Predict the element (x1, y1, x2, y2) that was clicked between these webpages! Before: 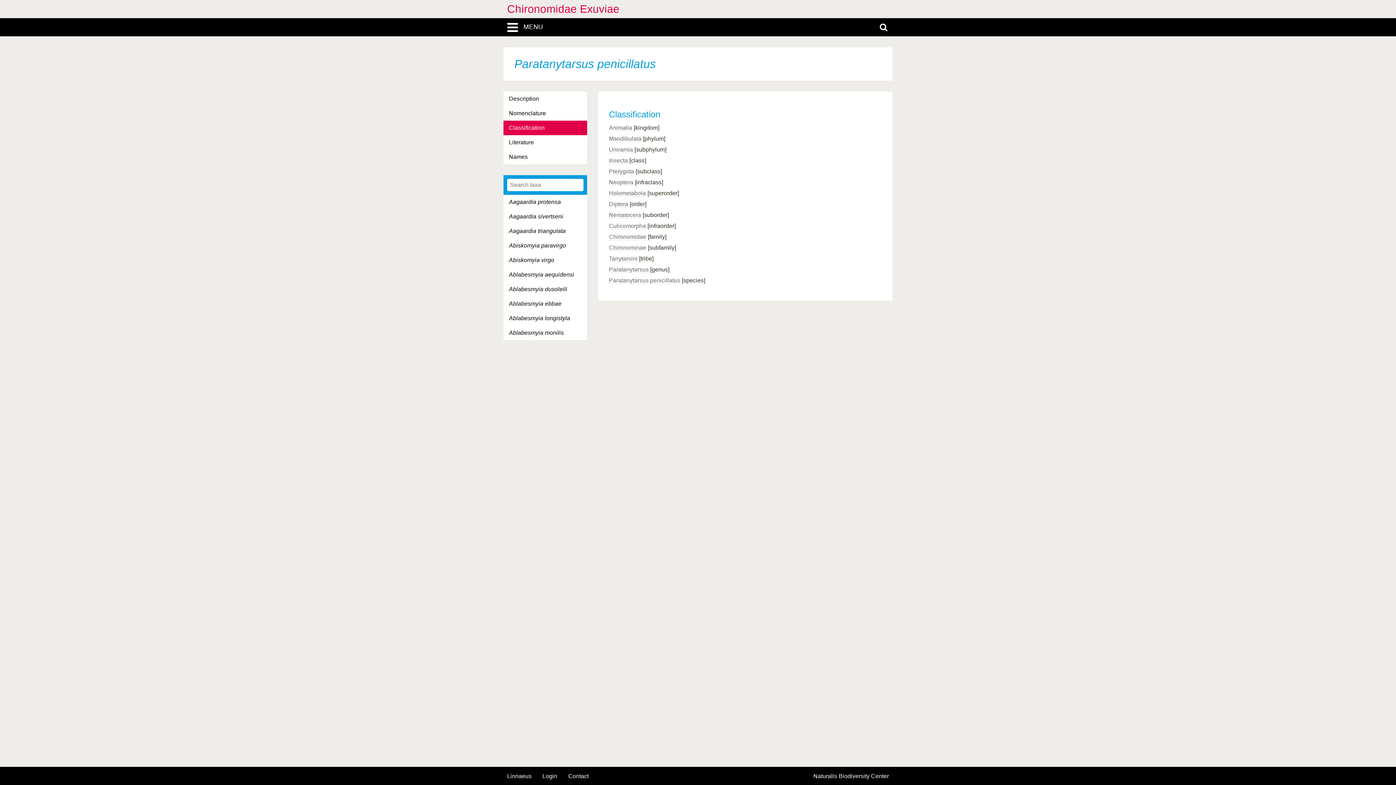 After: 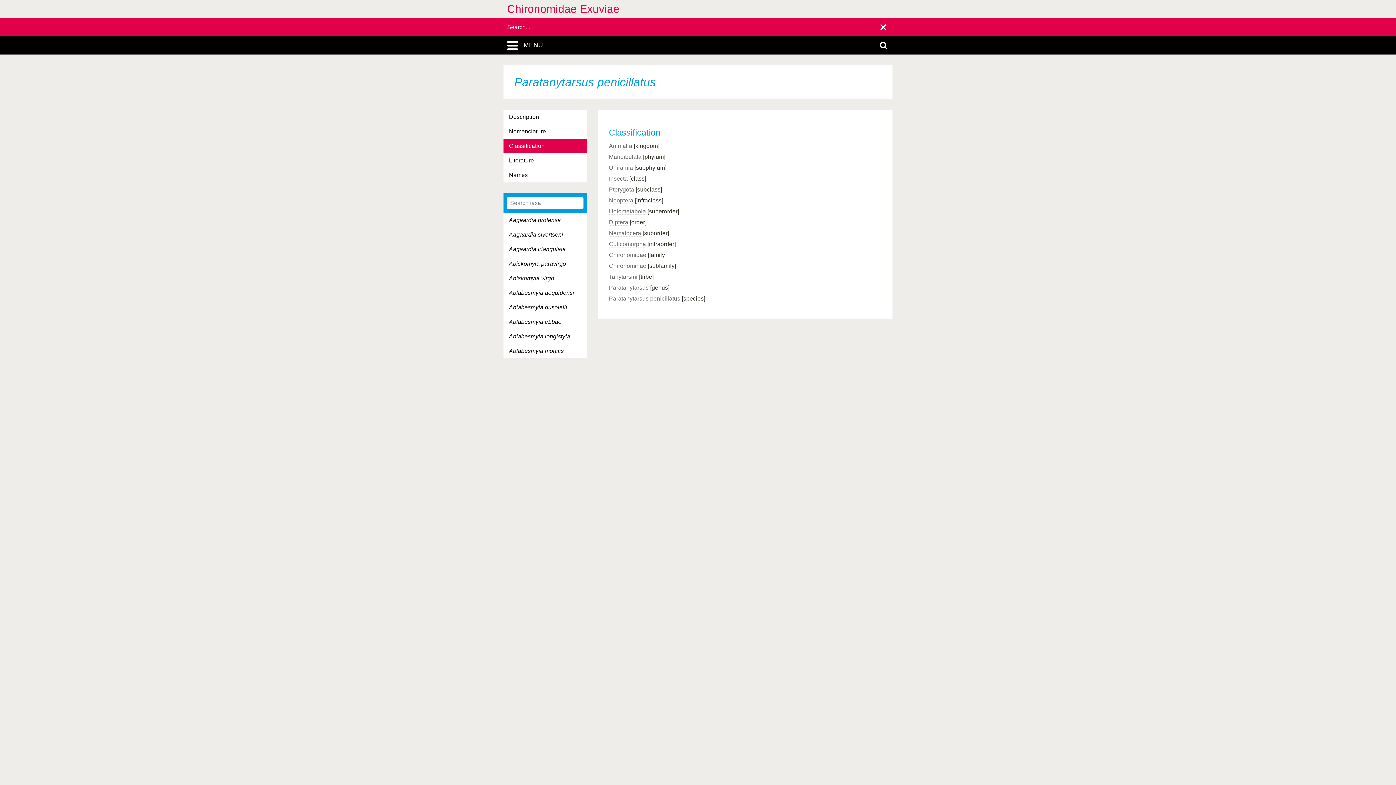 Action: bbox: (872, 18, 894, 36)